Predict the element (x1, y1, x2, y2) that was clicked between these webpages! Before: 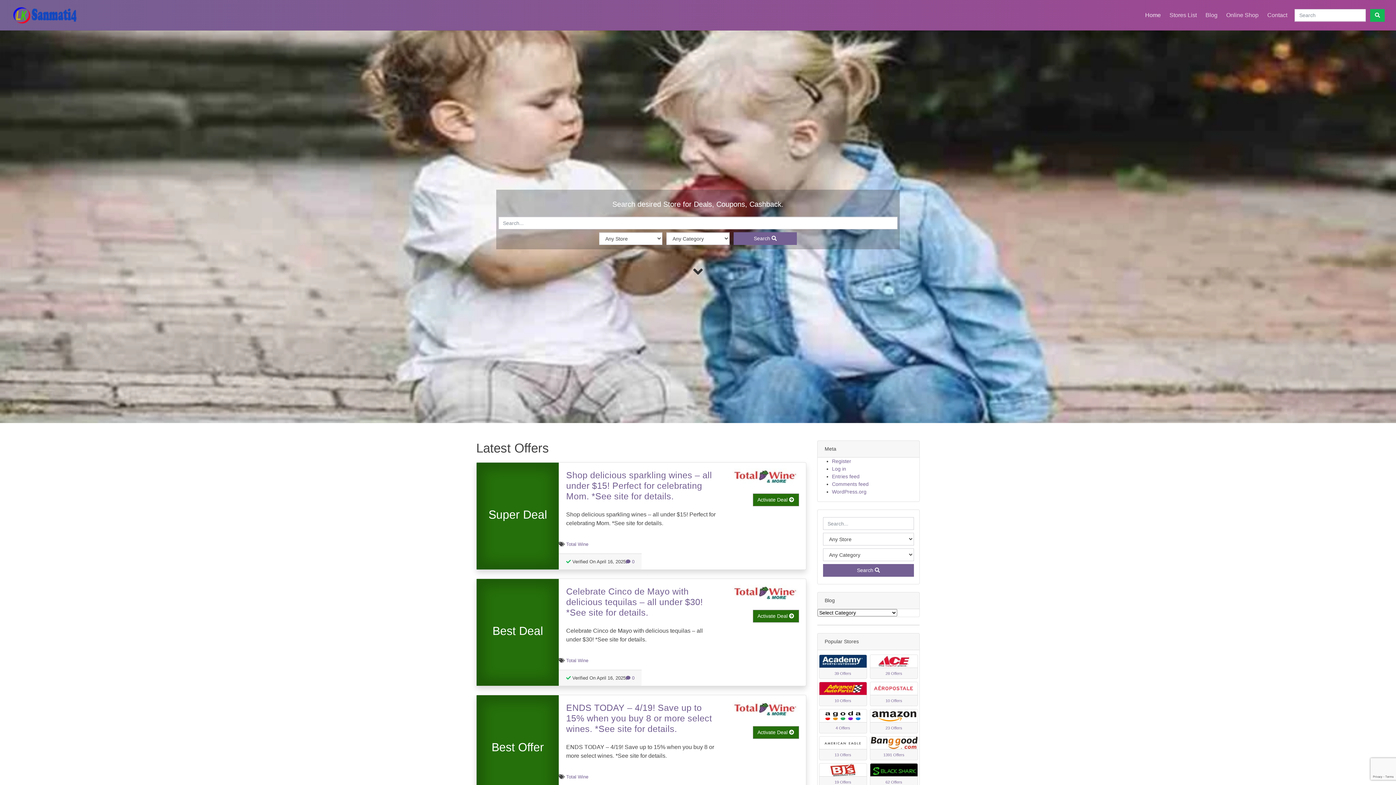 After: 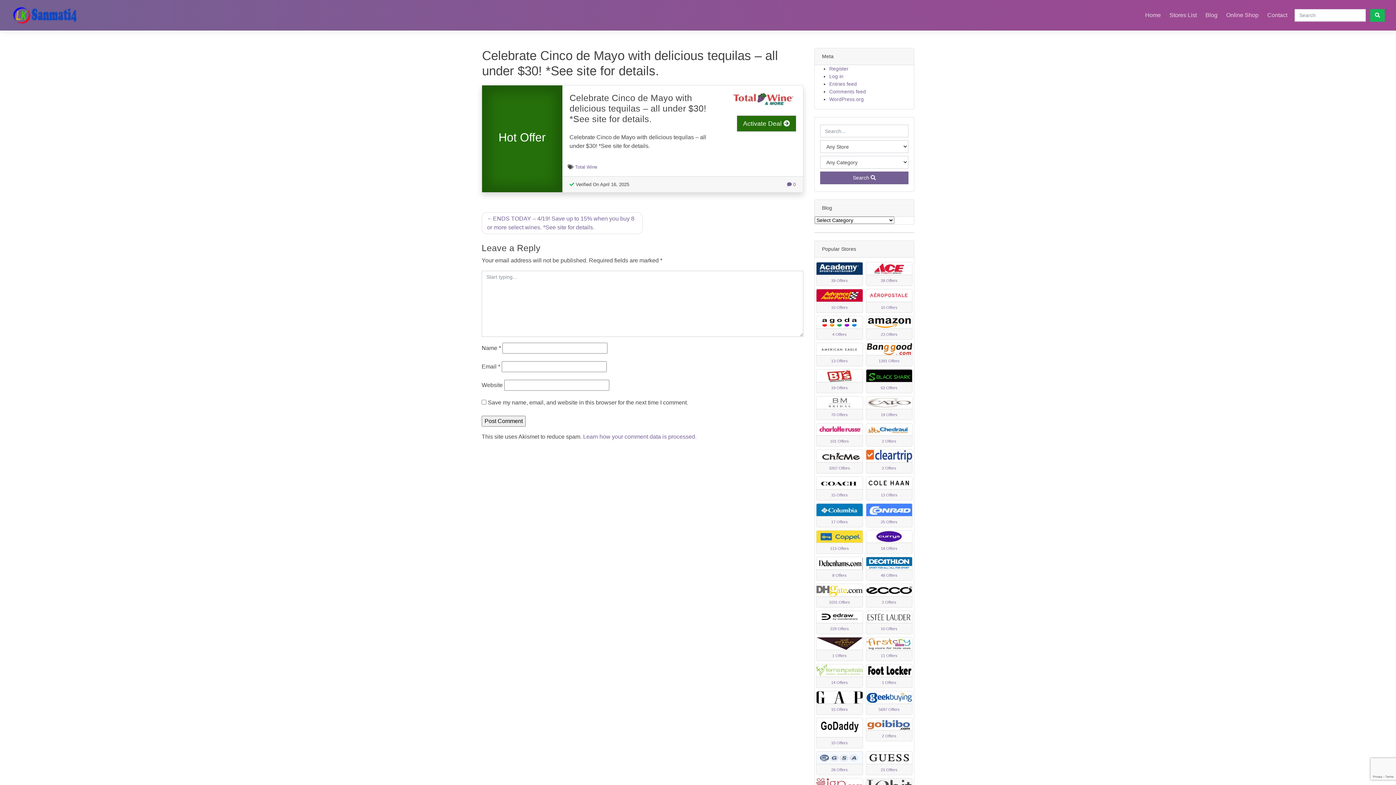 Action: label: Celebrate Cinco de Mayo with delicious tequilas – all under $30! *See site for details. bbox: (566, 587, 703, 617)